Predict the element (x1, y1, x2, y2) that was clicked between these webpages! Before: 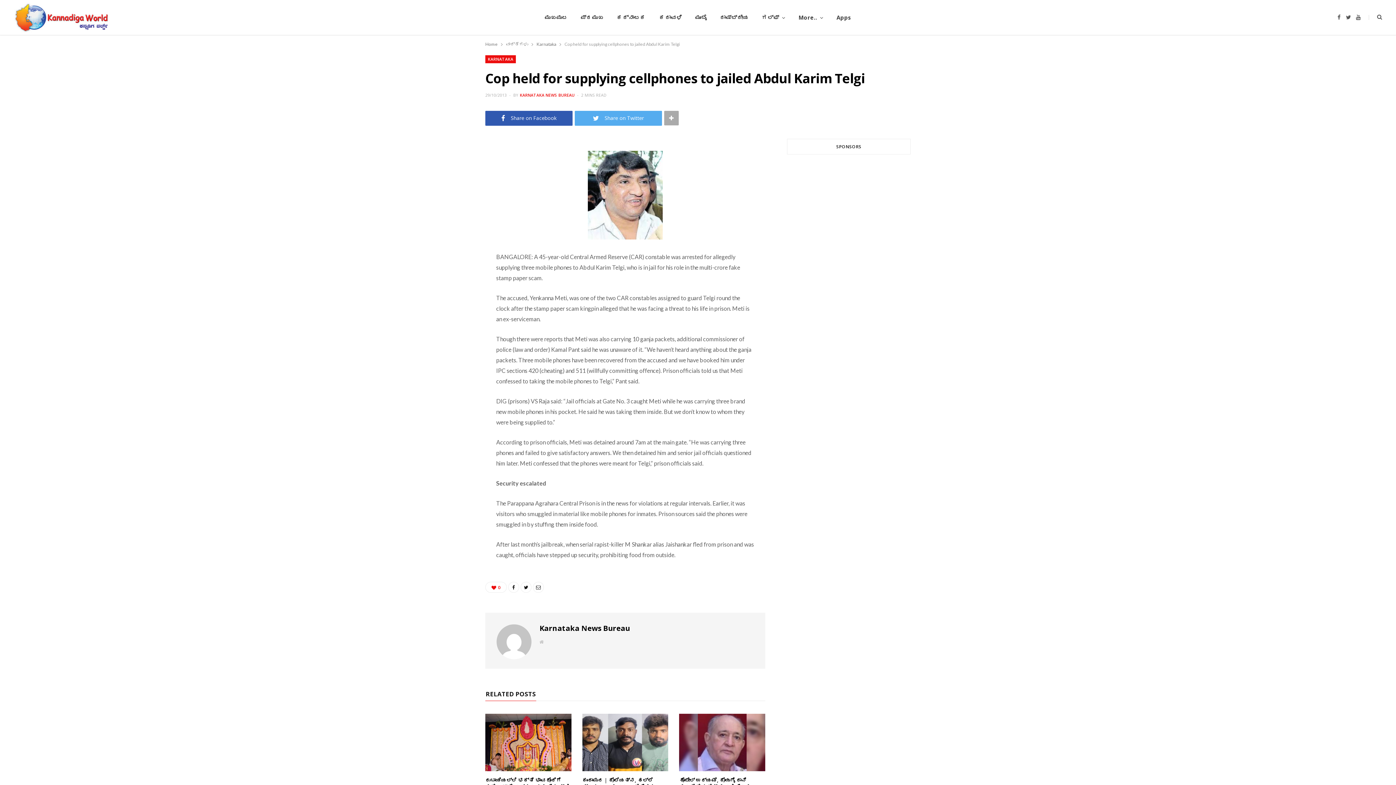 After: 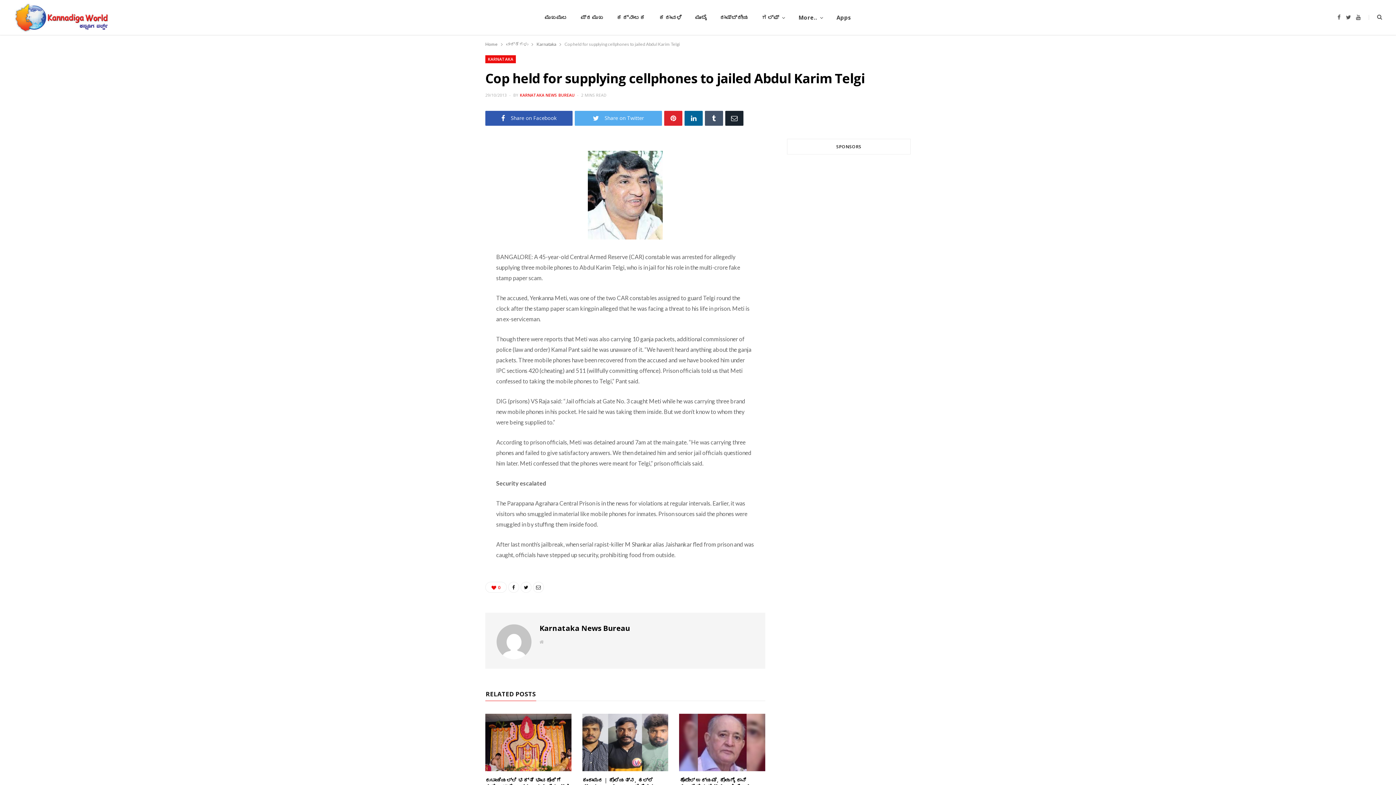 Action: bbox: (664, 110, 678, 125)